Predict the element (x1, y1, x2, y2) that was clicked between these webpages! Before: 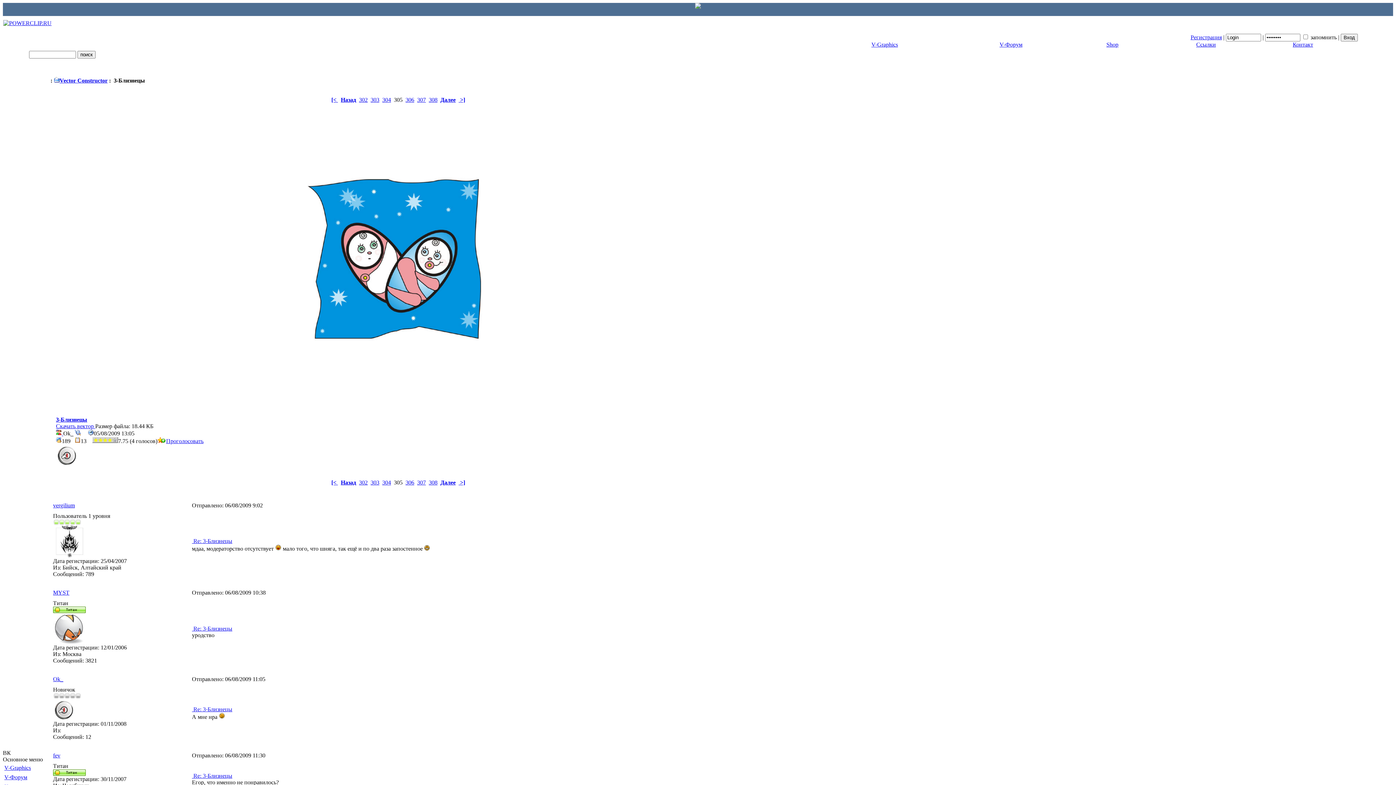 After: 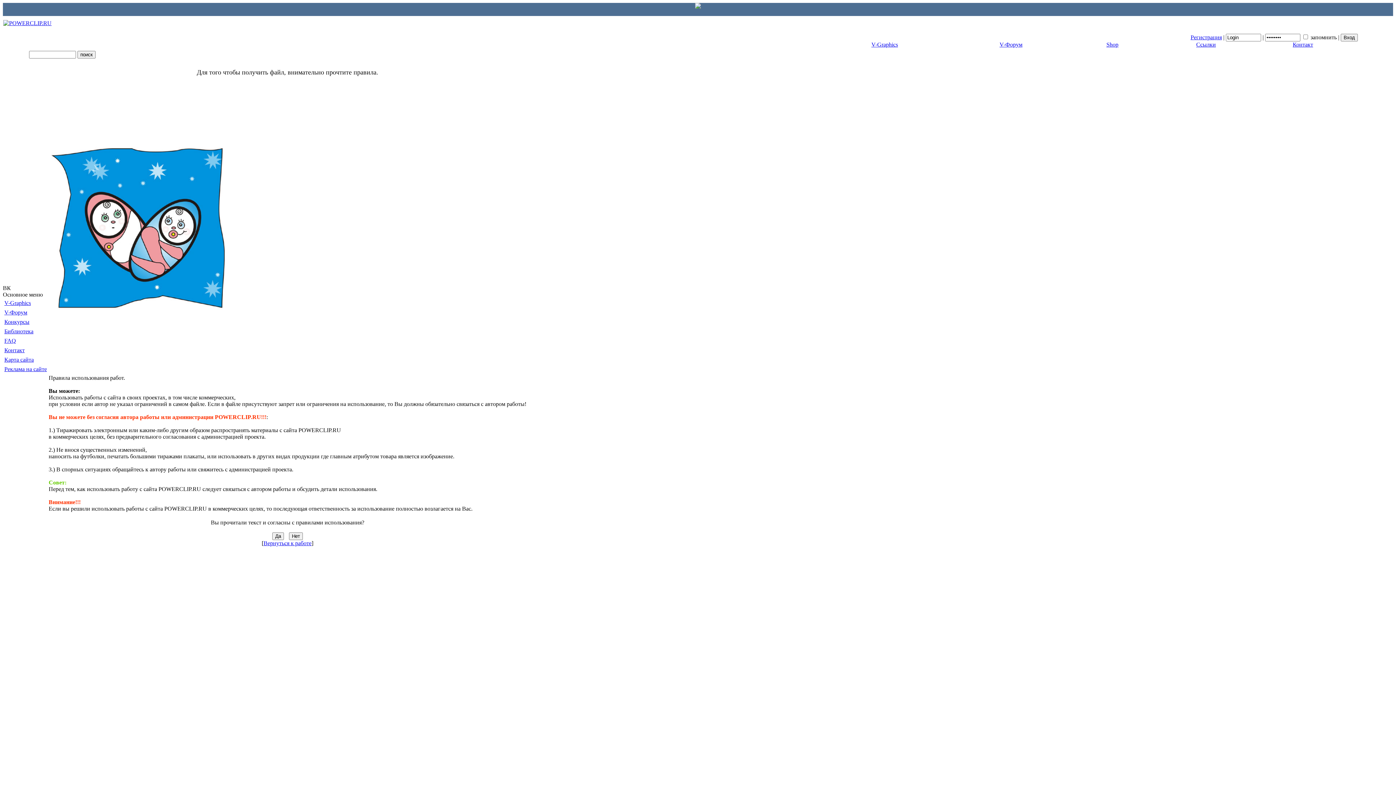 Action: label: Скачать вектор  bbox: (56, 423, 95, 429)